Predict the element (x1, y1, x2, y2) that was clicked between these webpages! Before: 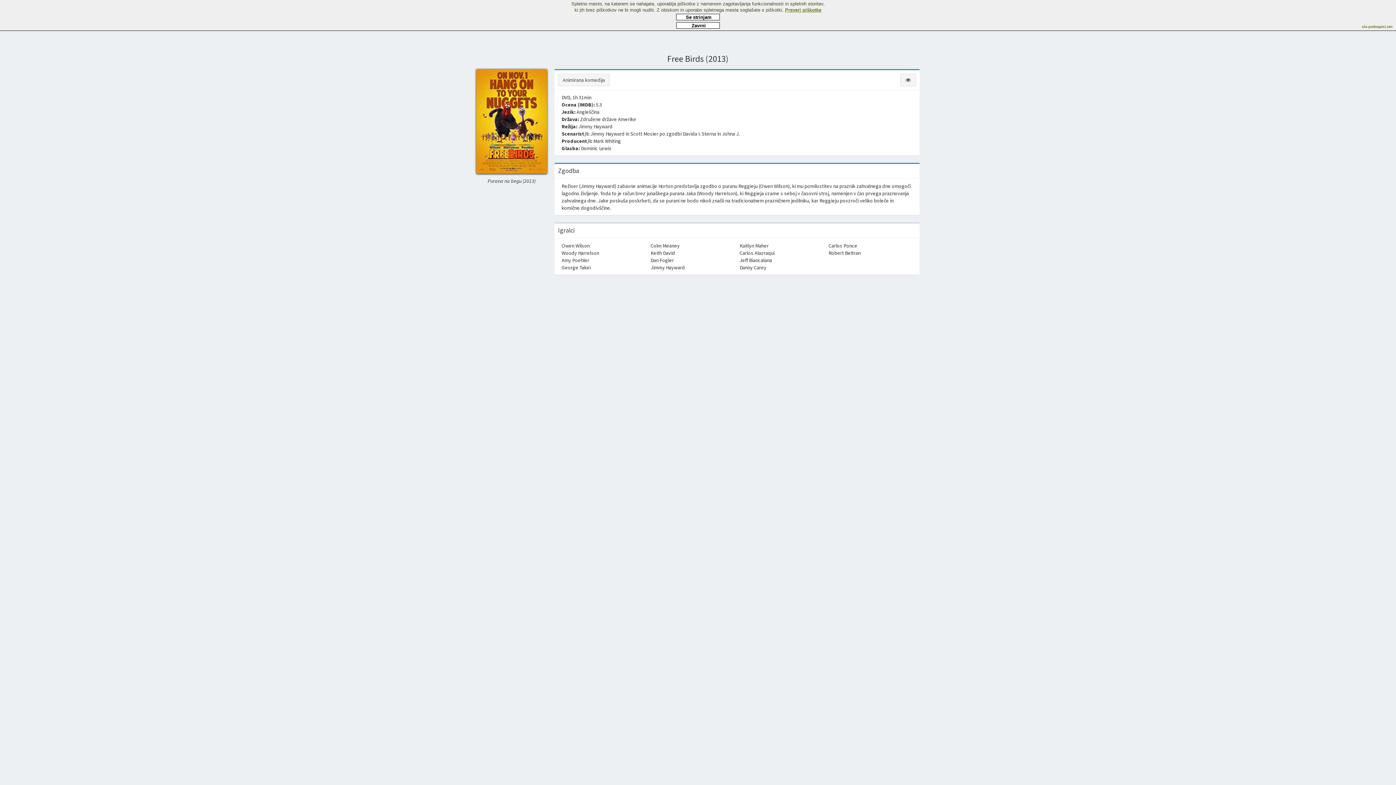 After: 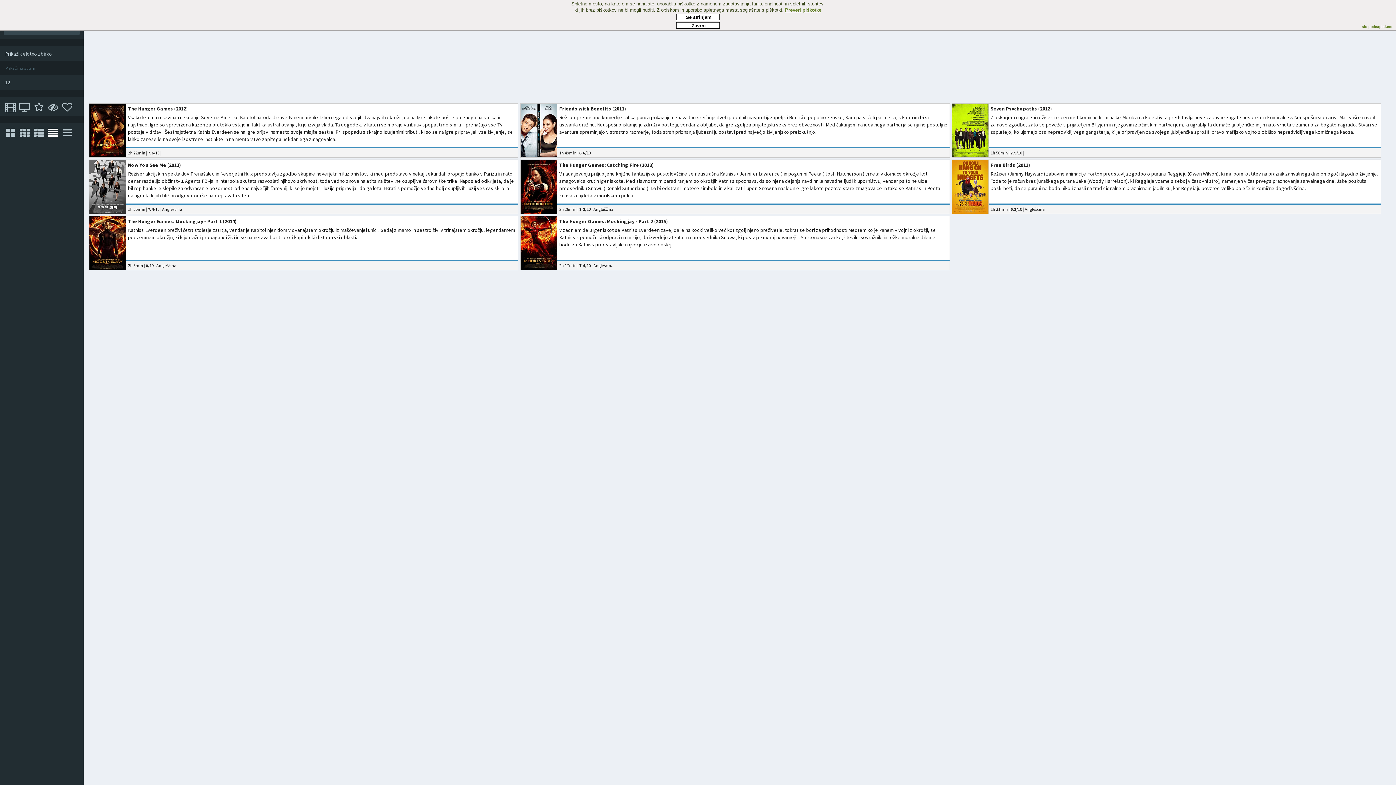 Action: bbox: (561, 249, 599, 256) label: Woody Harrelson